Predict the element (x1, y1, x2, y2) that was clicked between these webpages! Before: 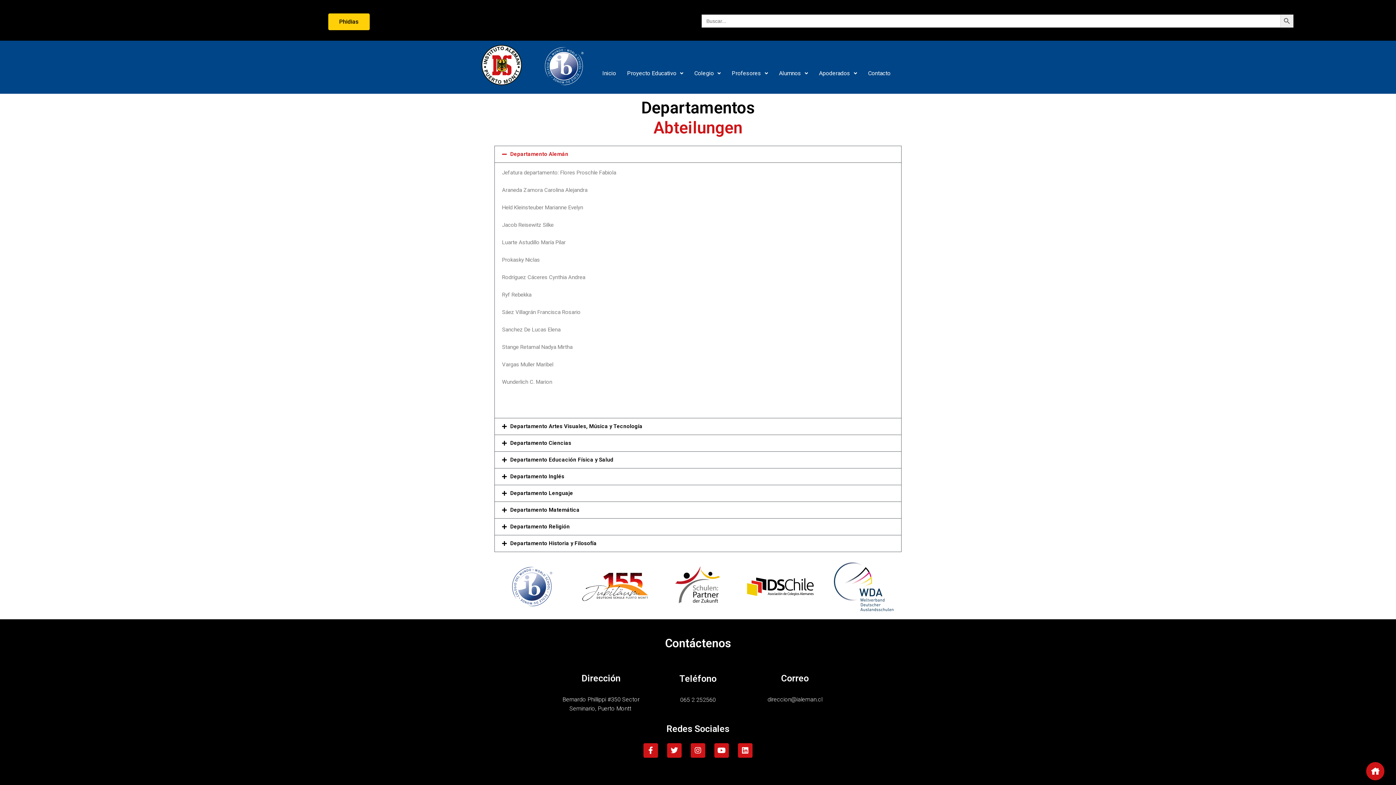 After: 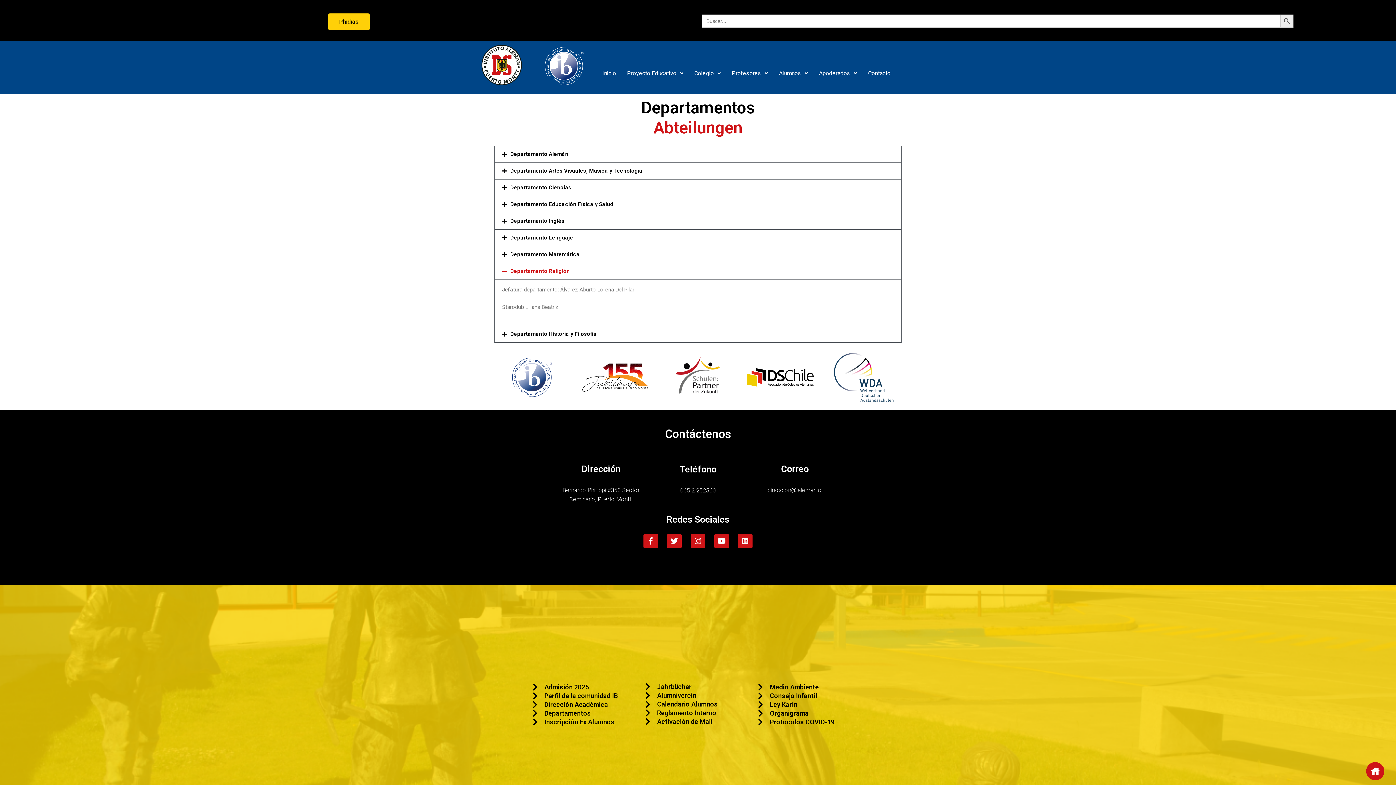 Action: label: Departamento Religión bbox: (494, 518, 901, 535)